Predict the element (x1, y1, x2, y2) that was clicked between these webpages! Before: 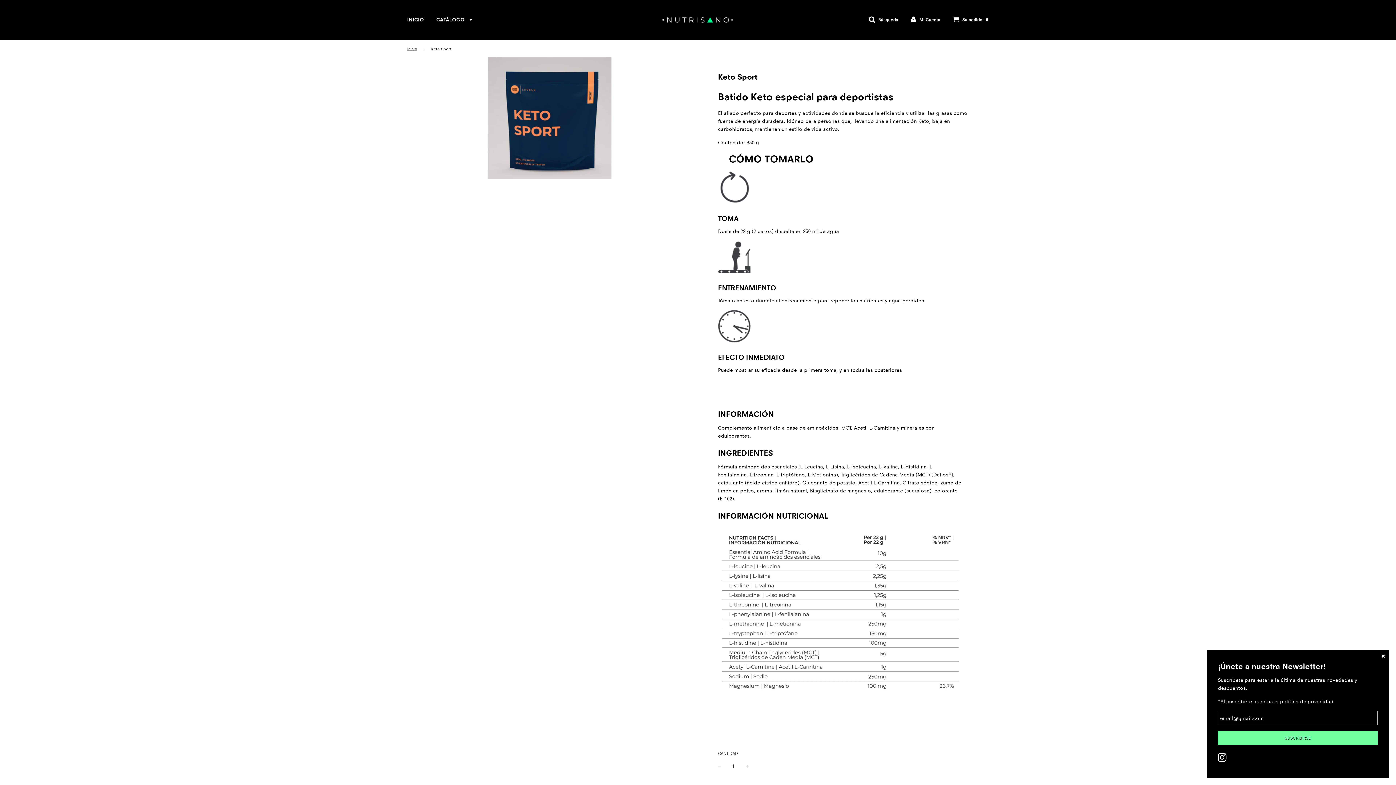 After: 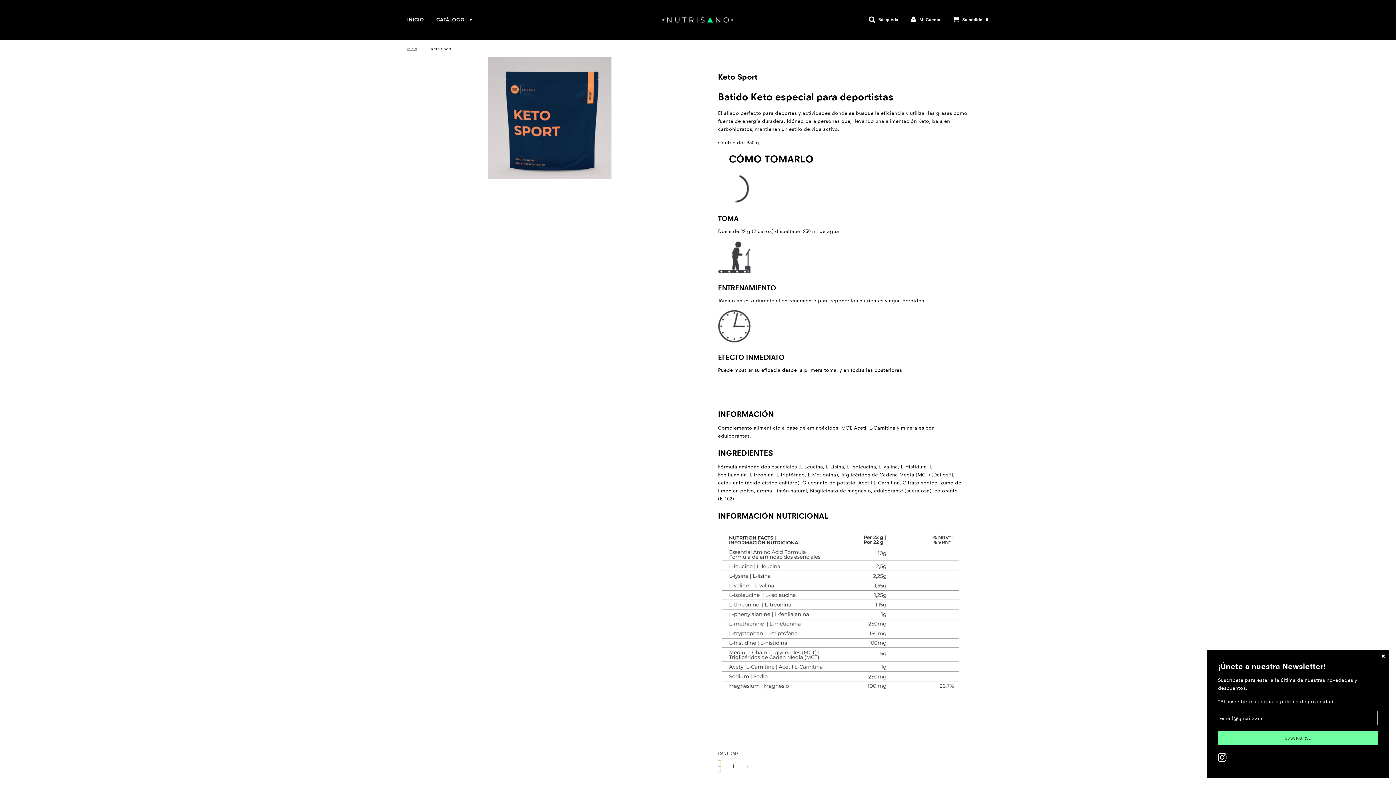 Action: bbox: (718, 760, 721, 772) label: −